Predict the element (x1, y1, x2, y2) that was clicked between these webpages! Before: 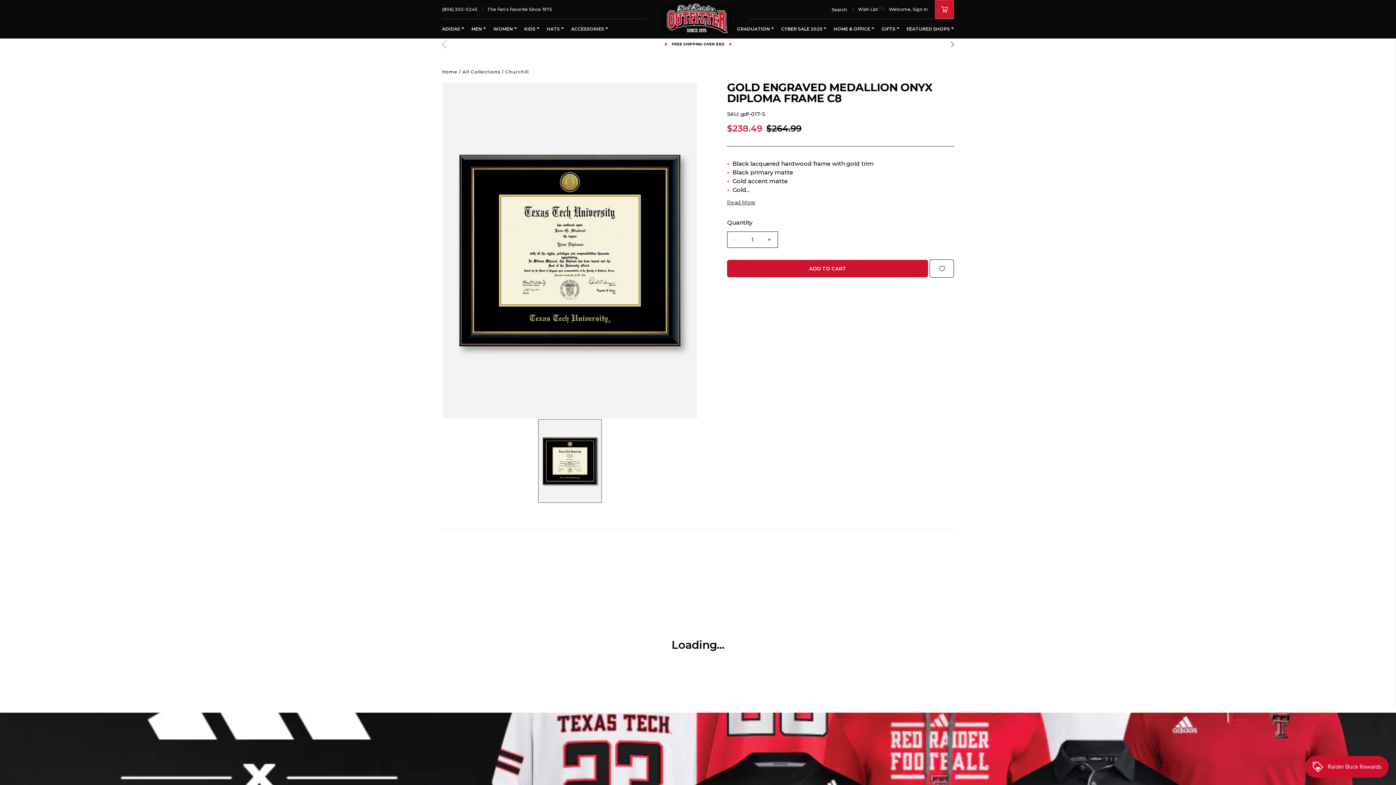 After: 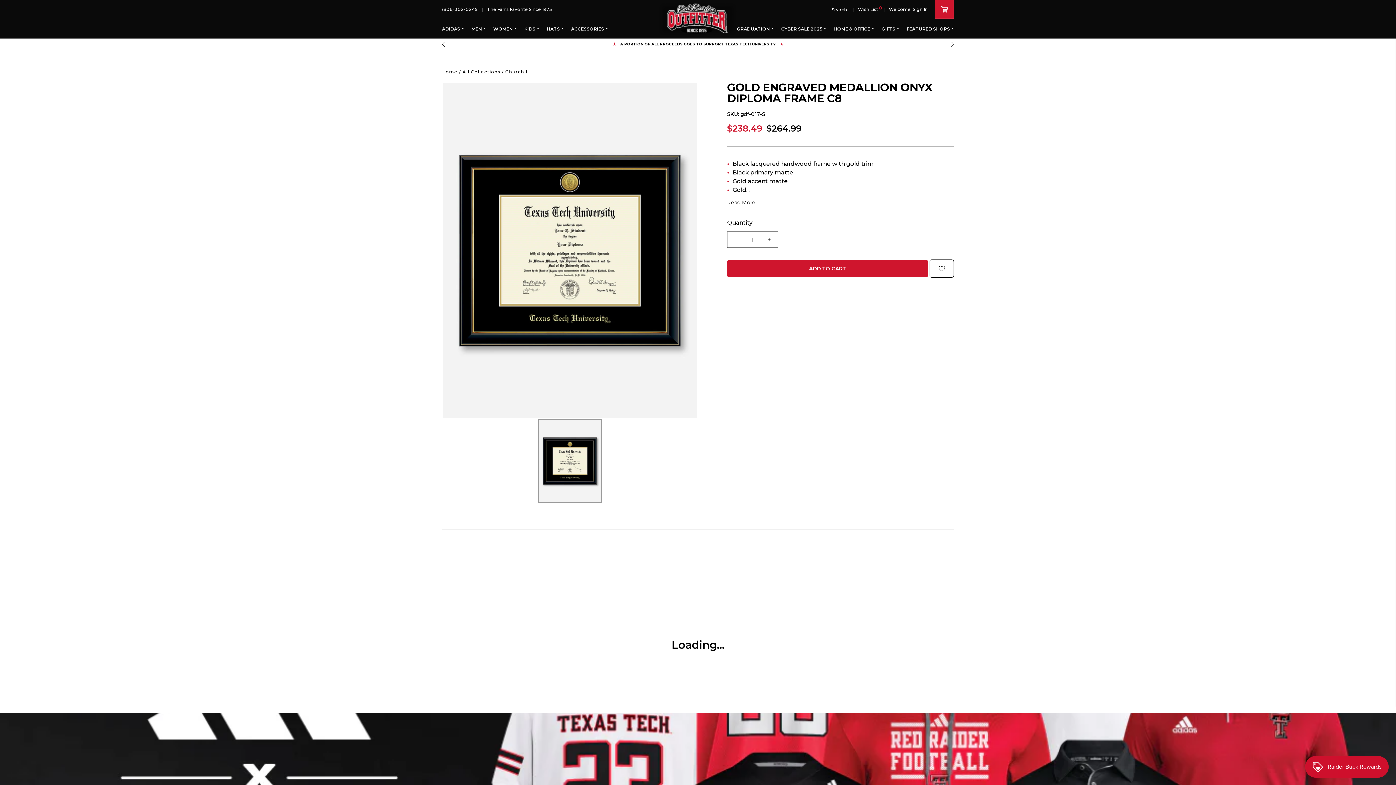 Action: label: Churchill bbox: (505, 69, 529, 74)